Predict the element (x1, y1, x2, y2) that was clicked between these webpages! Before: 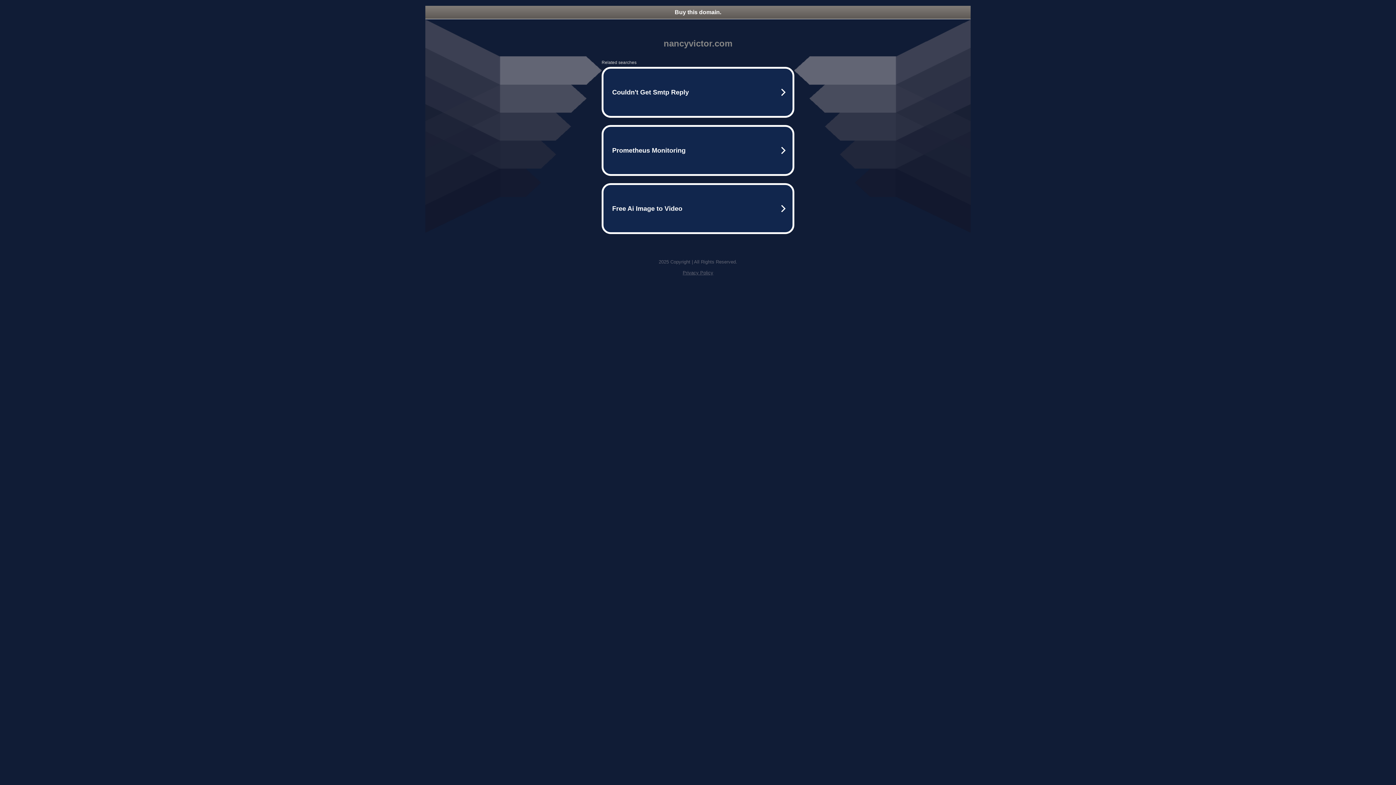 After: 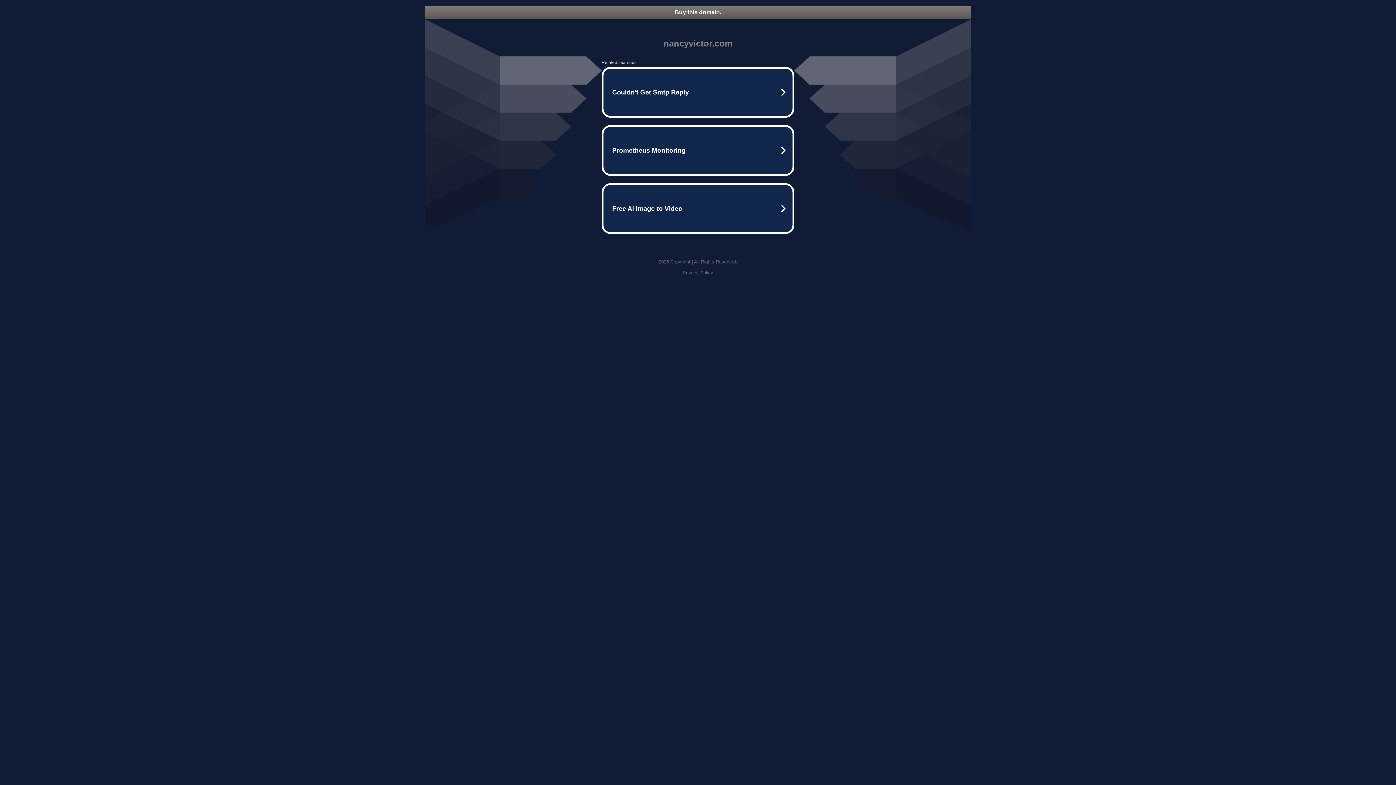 Action: label: Buy this domain. bbox: (425, 5, 970, 18)